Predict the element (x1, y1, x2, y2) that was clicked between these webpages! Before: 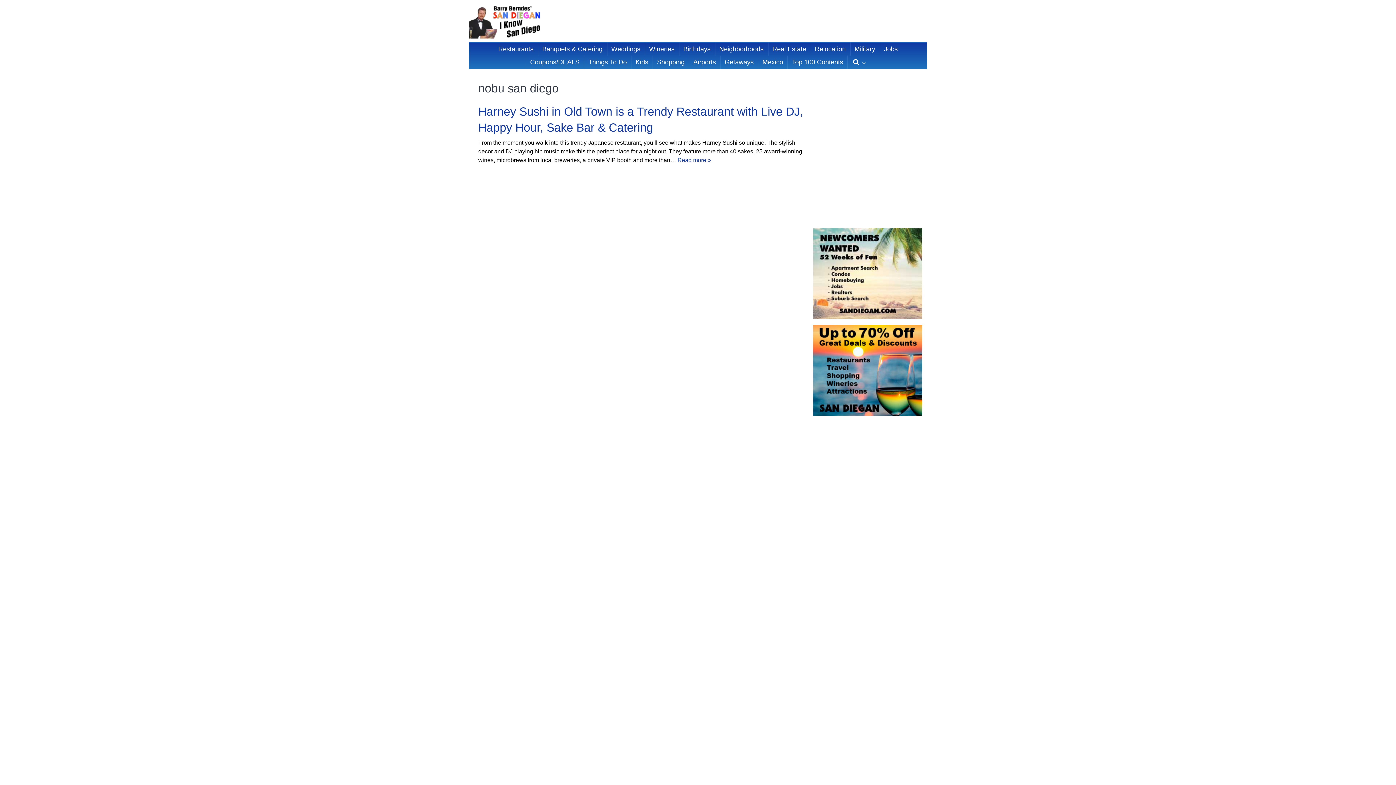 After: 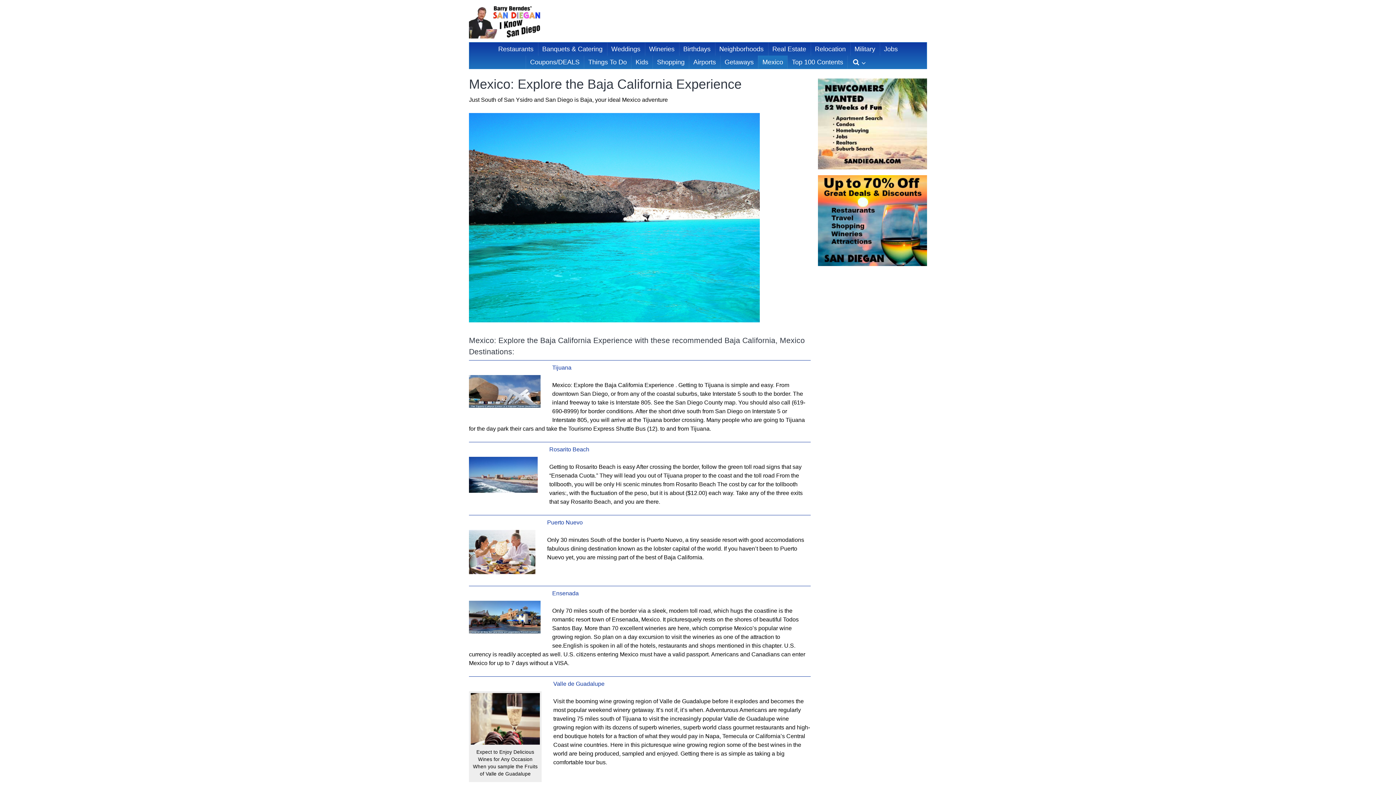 Action: label: Mexico bbox: (758, 55, 787, 68)